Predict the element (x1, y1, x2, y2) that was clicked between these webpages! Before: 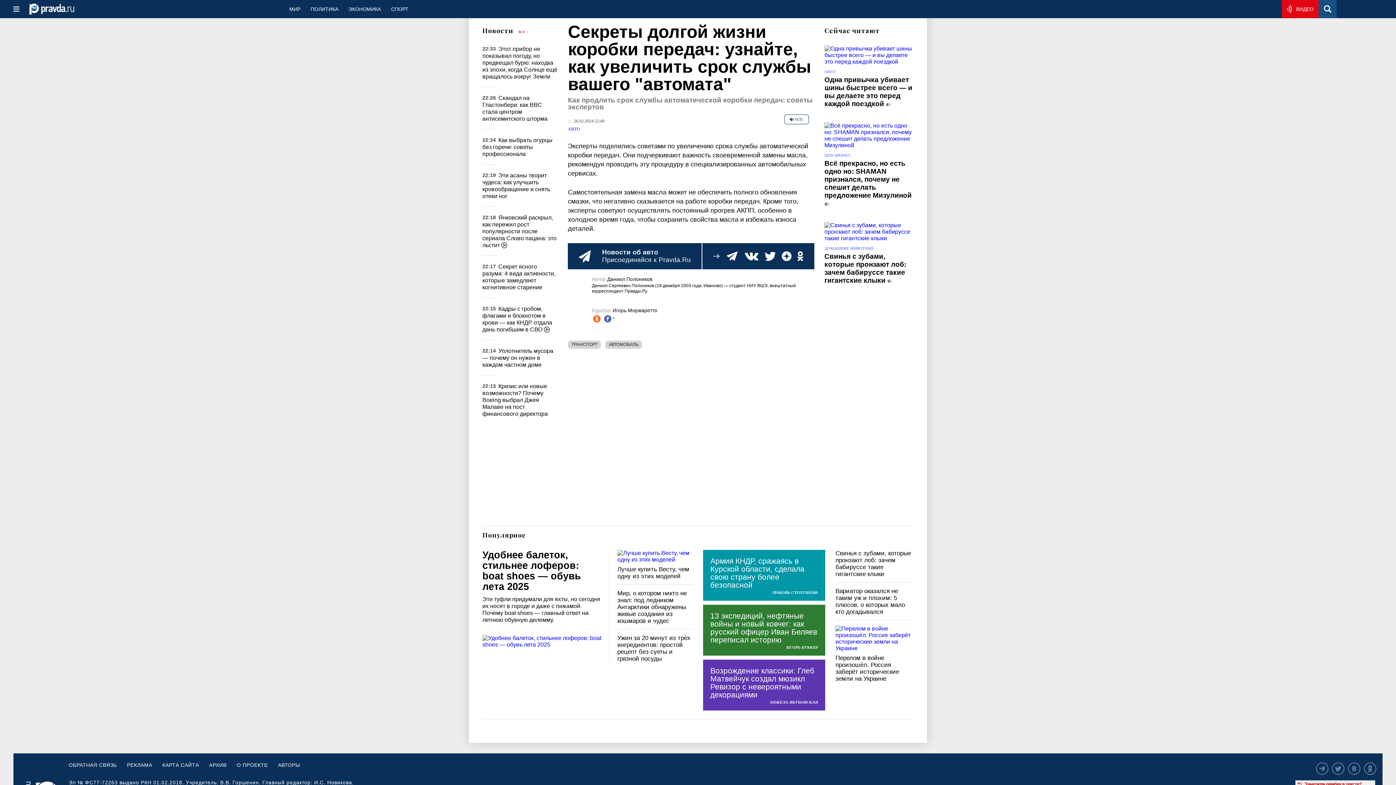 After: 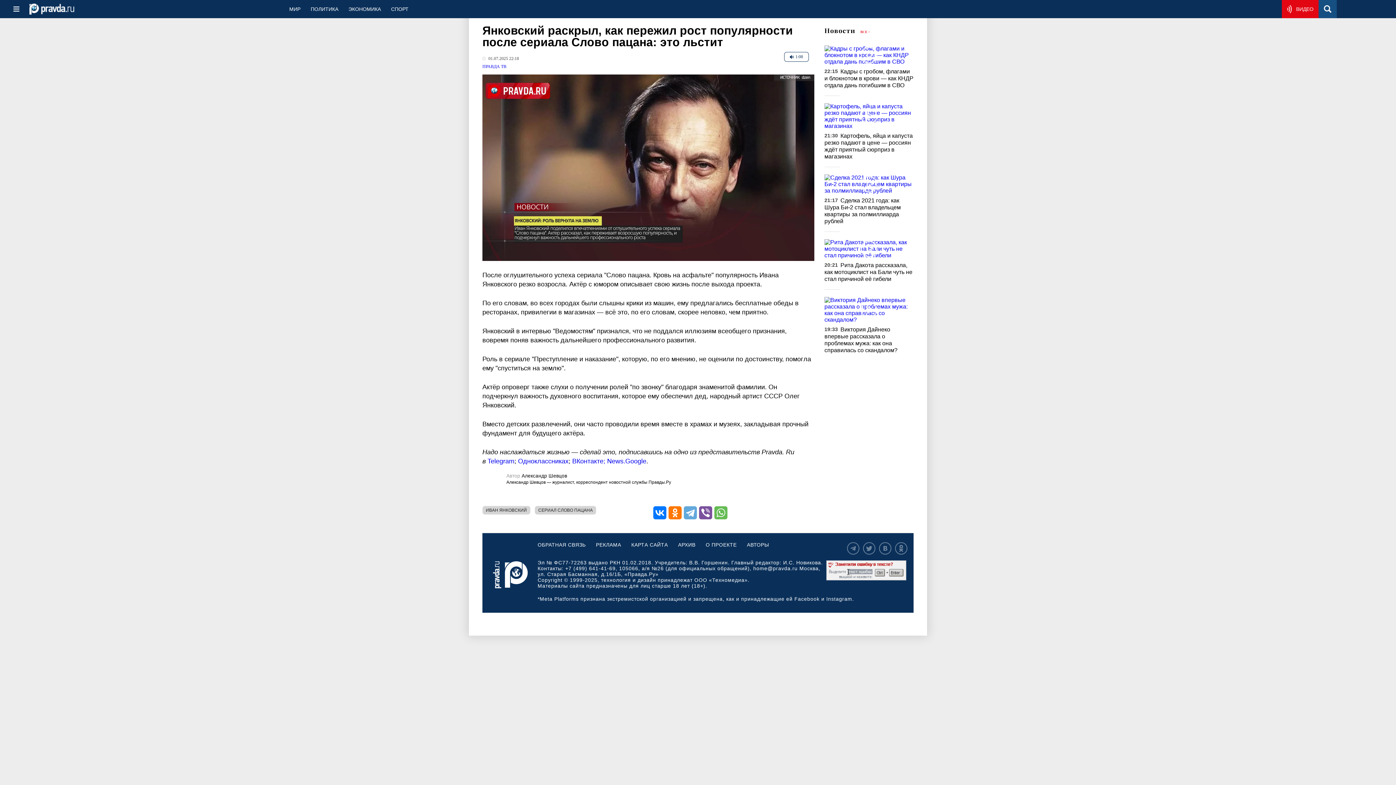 Action: label: Янковский раскрыл, как пережил рост популярности после сериала Слово пацана: это льстит  bbox: (482, 214, 556, 248)